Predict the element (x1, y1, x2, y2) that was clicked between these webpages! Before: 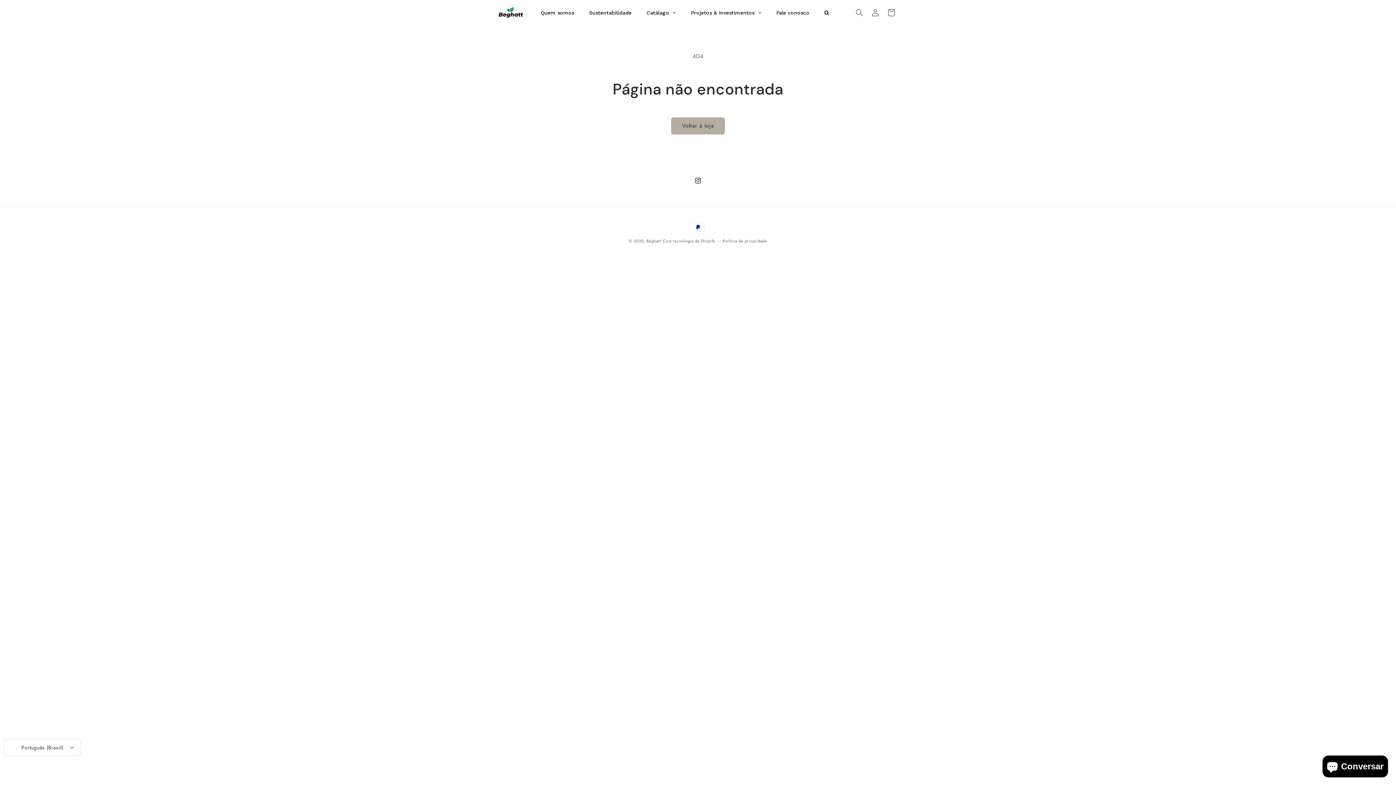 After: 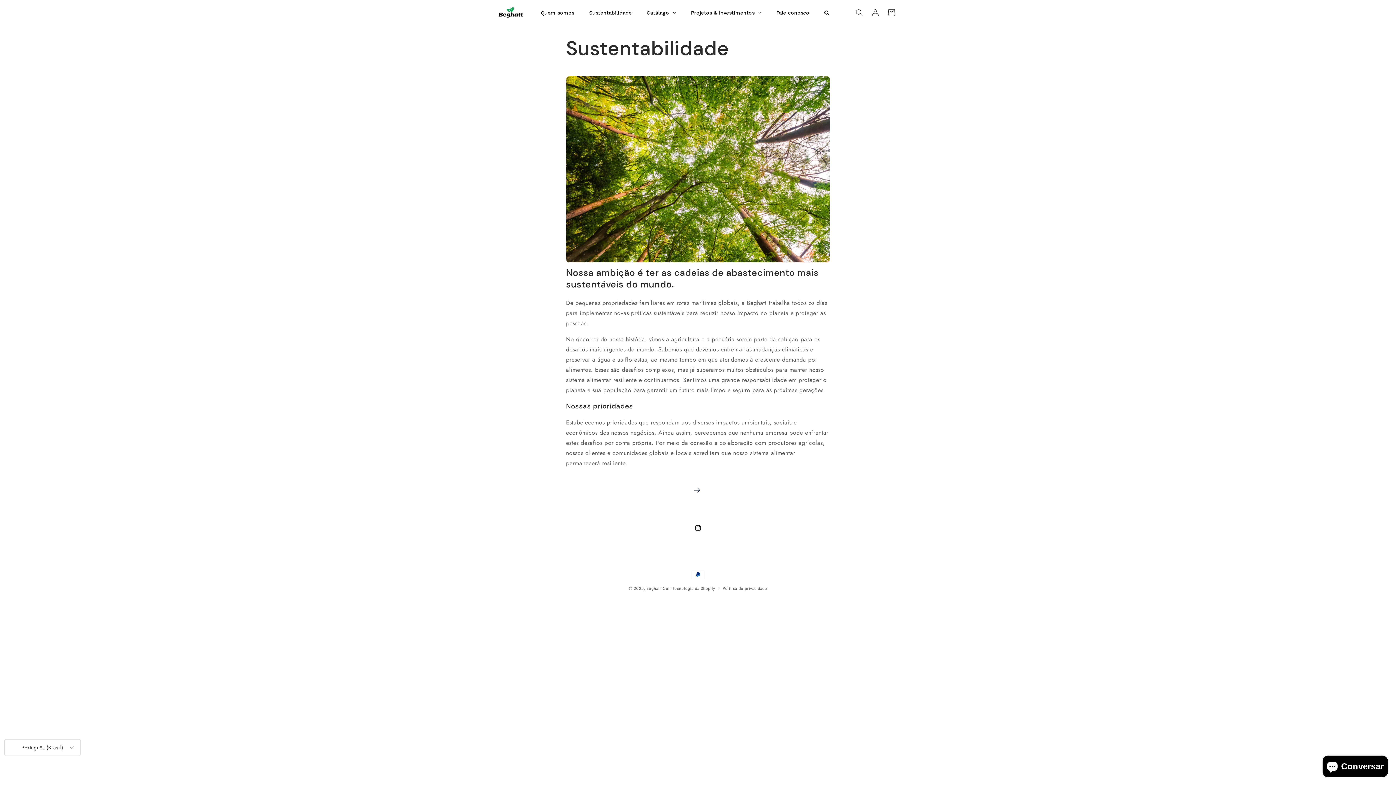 Action: bbox: (582, 3, 639, 21) label: Sustentabilidade